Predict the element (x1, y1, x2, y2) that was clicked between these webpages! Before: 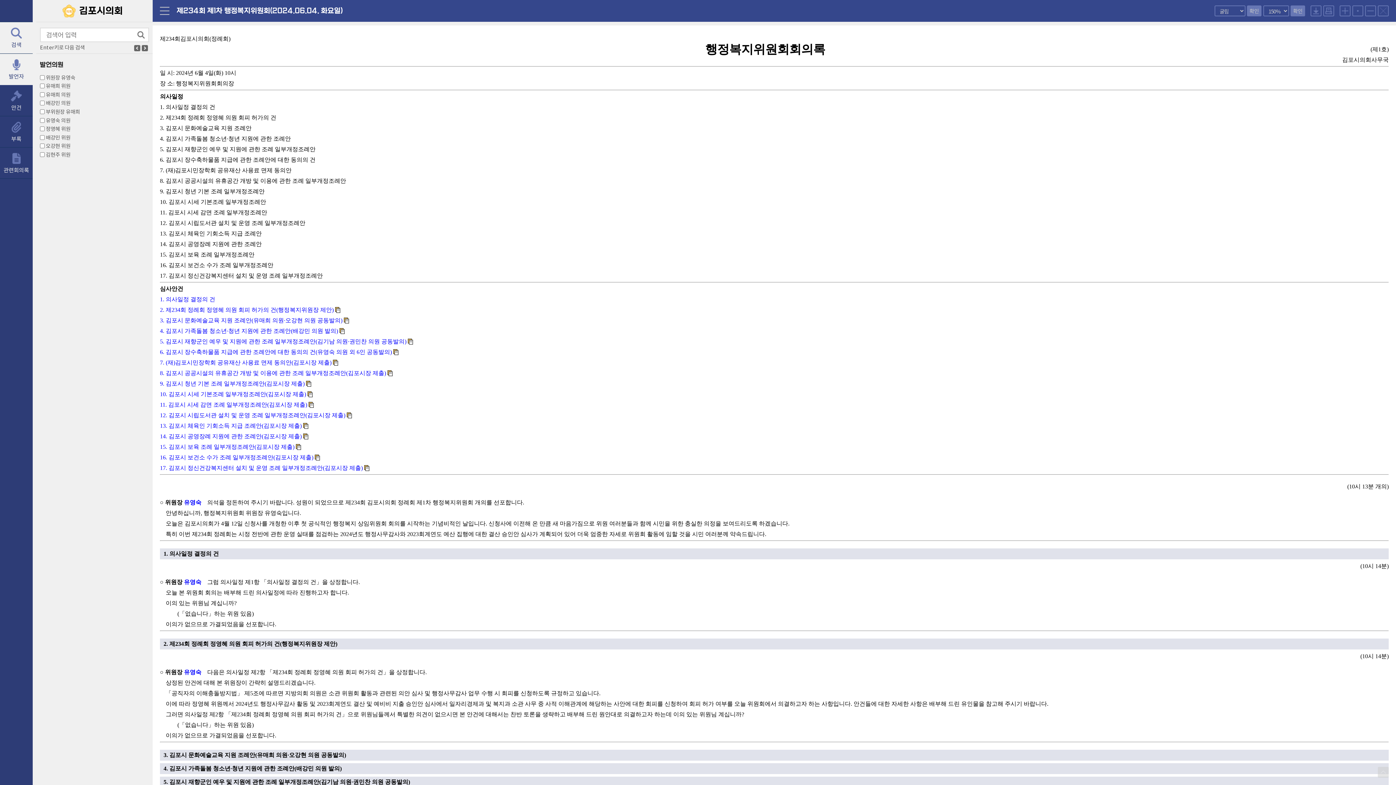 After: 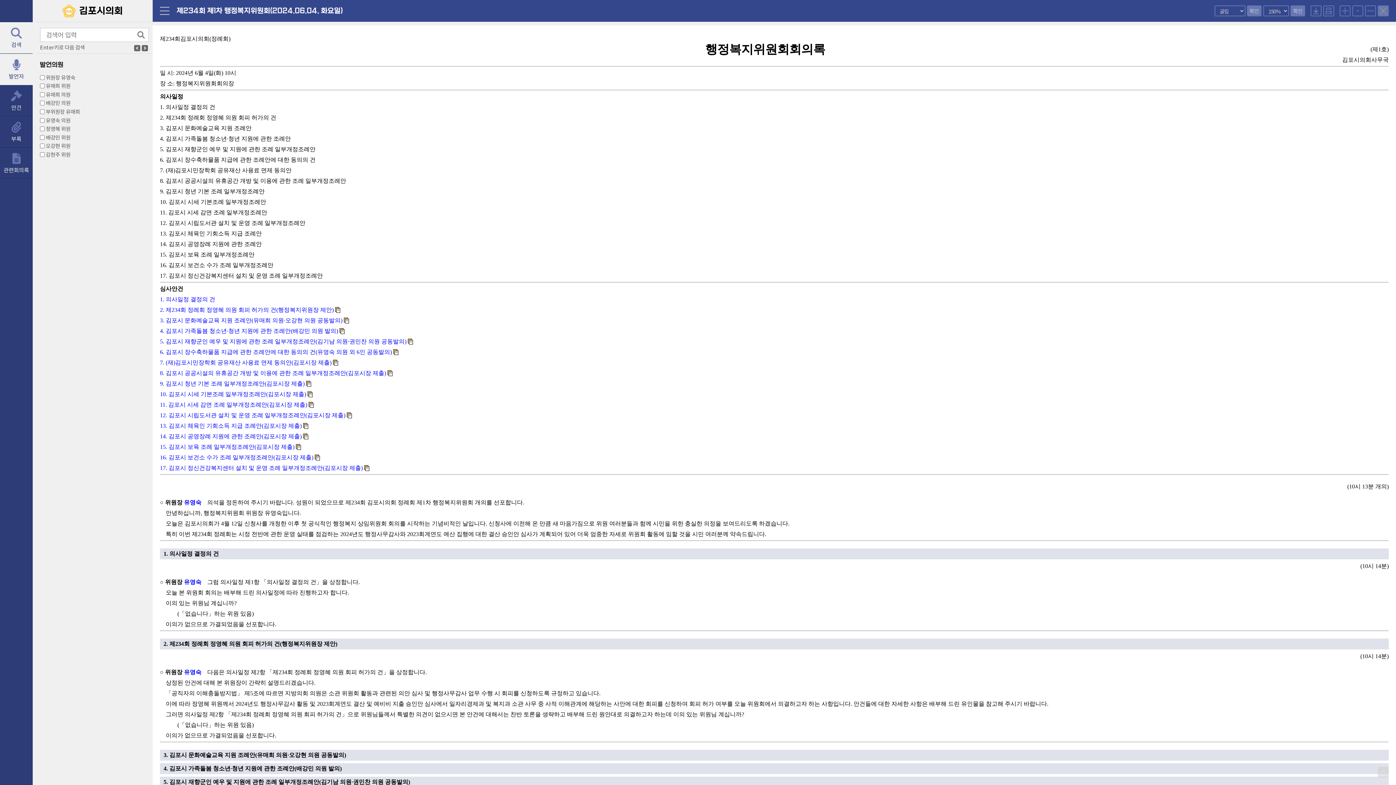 Action: bbox: (1378, 5, 1389, 16) label: 창닫기